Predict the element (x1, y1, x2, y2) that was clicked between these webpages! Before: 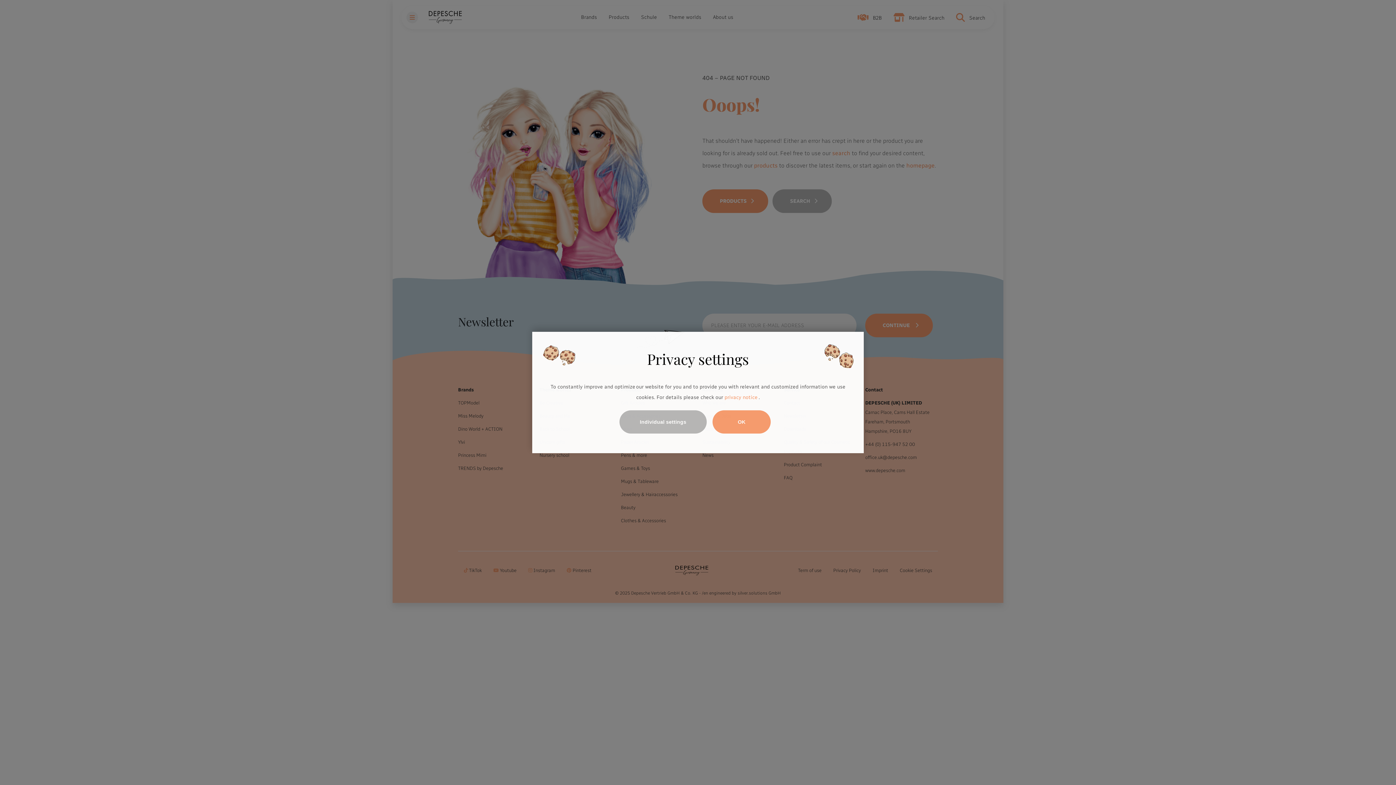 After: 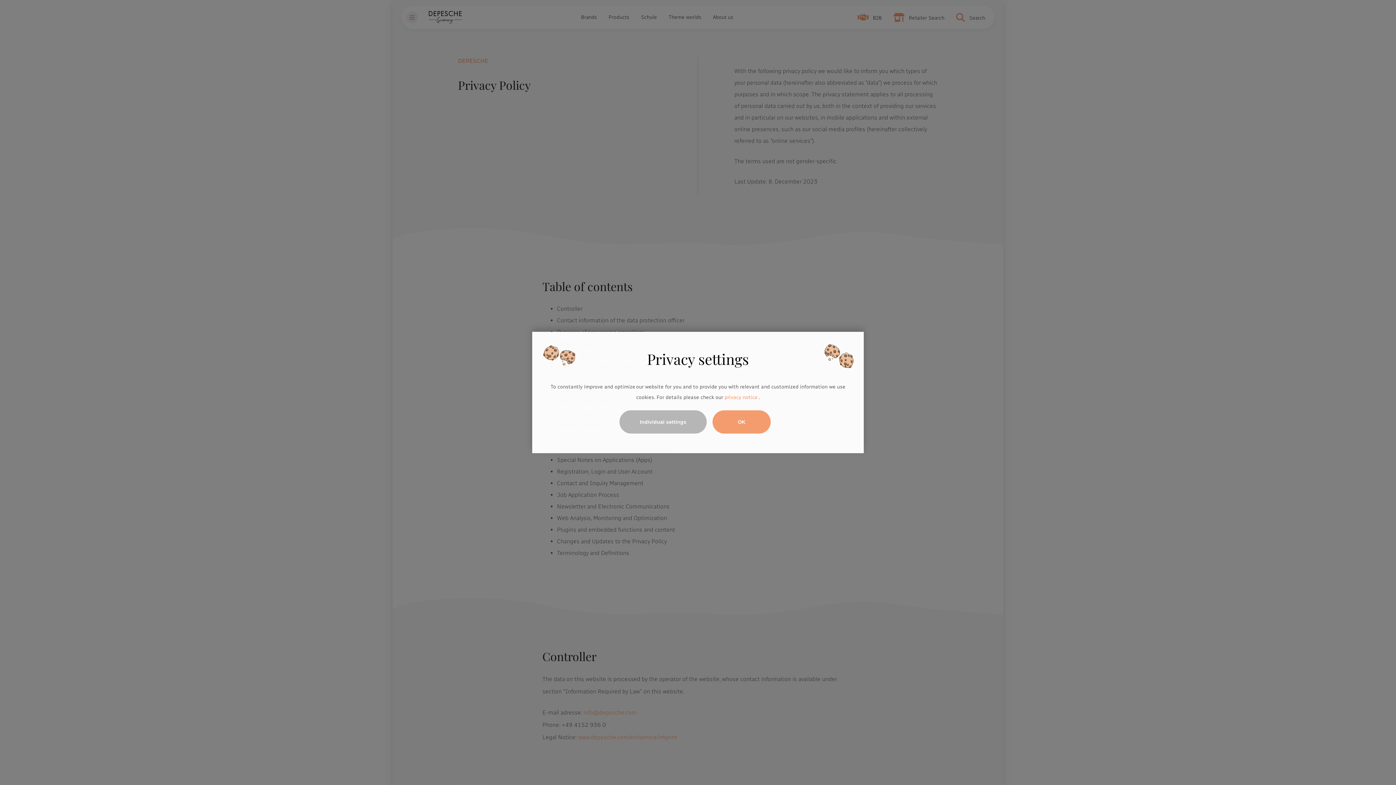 Action: bbox: (724, 394, 757, 400) label: privacy notice